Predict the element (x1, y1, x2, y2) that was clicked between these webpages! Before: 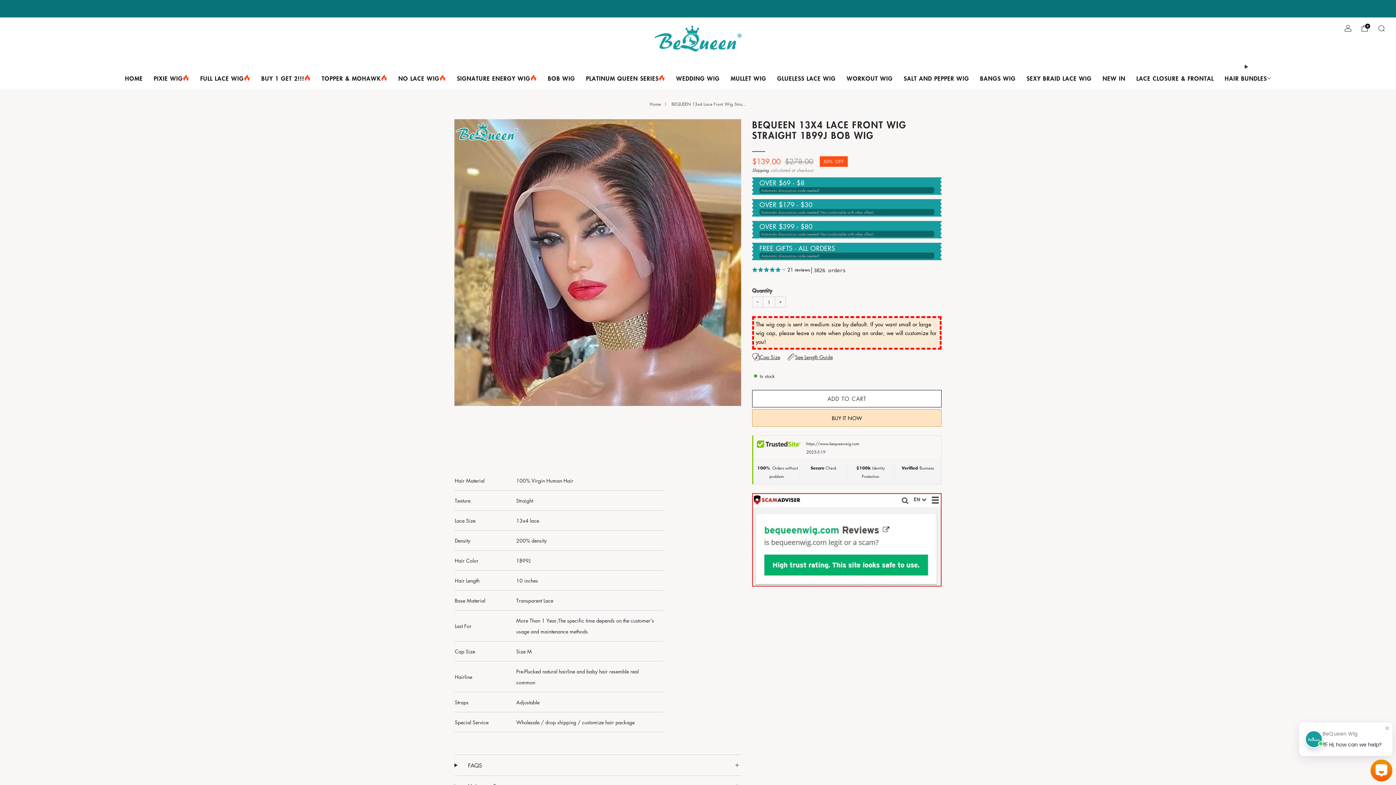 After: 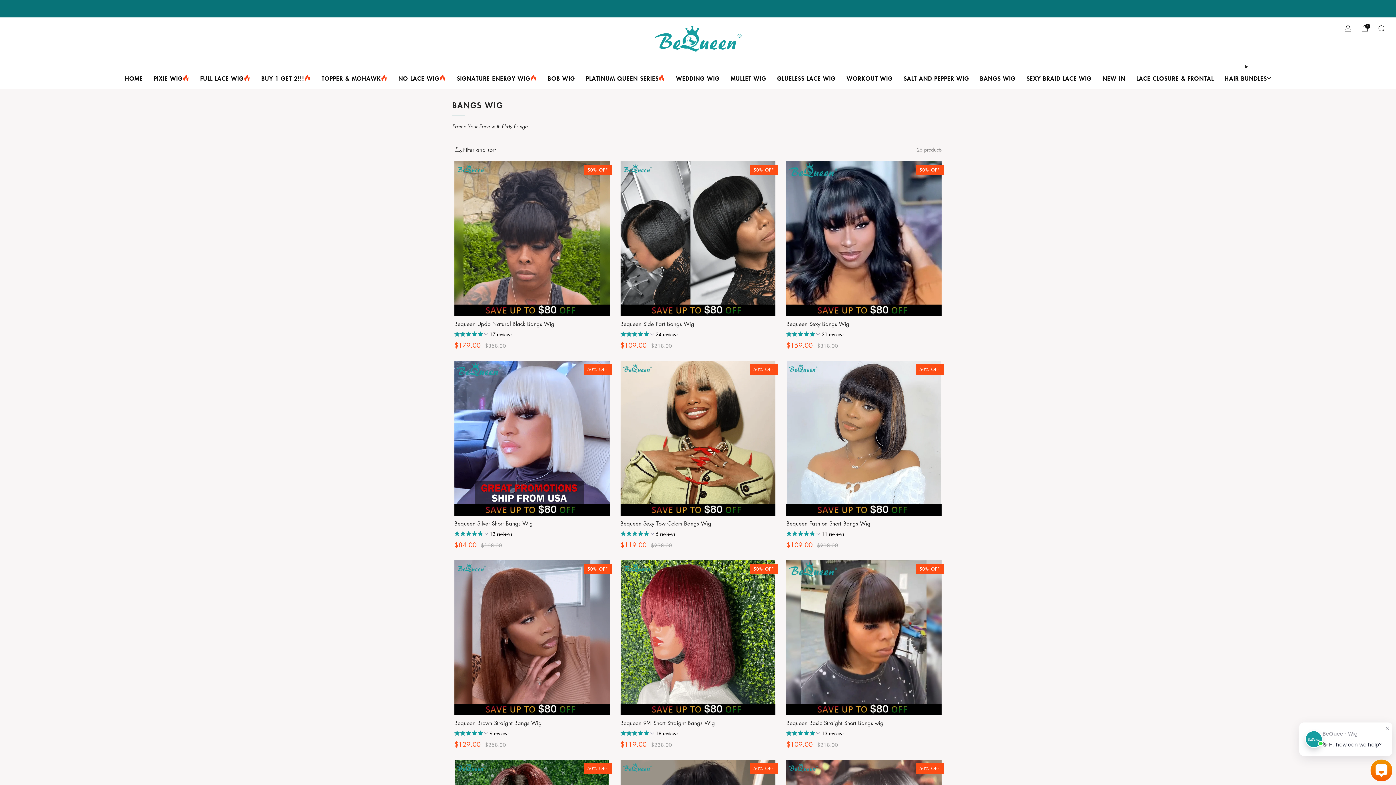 Action: bbox: (980, 72, 1015, 84) label: BANGS WIG